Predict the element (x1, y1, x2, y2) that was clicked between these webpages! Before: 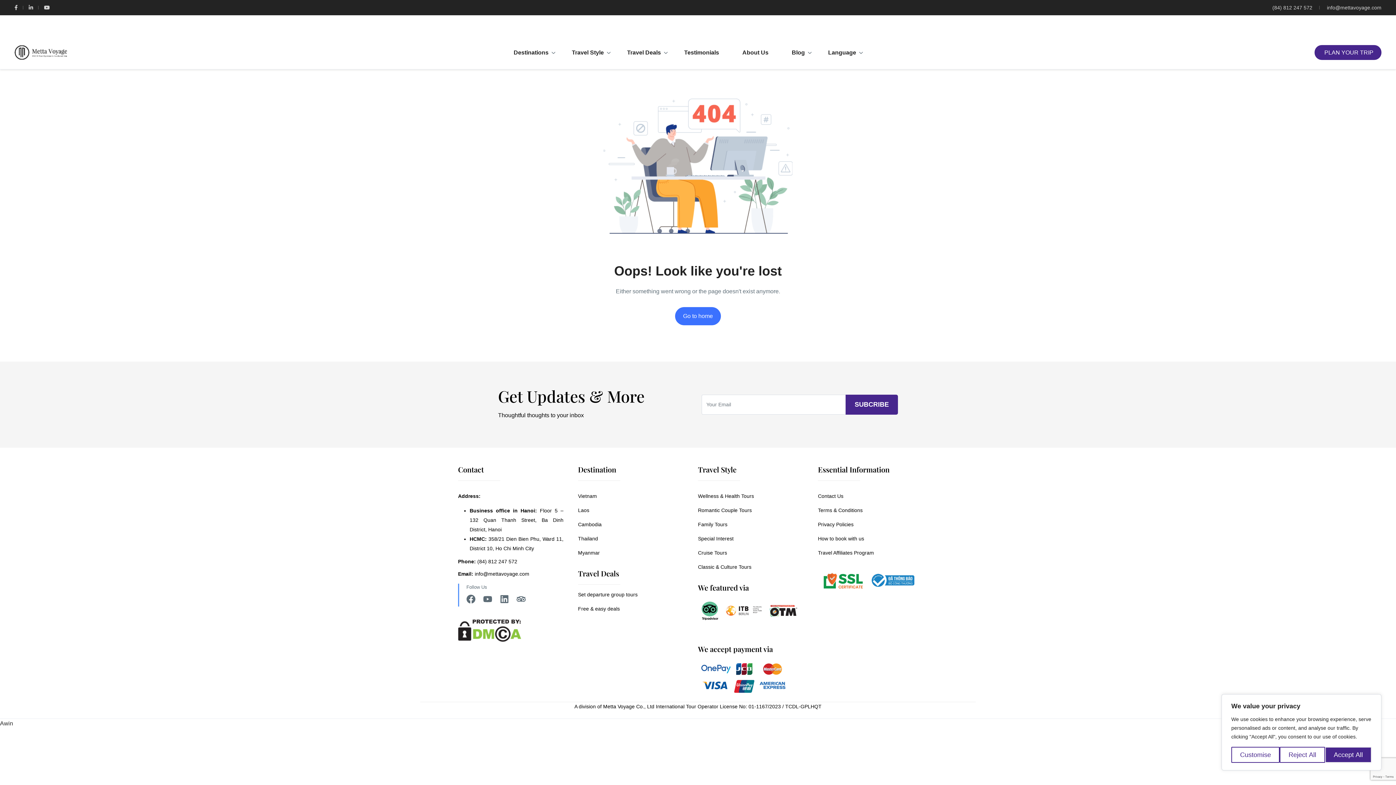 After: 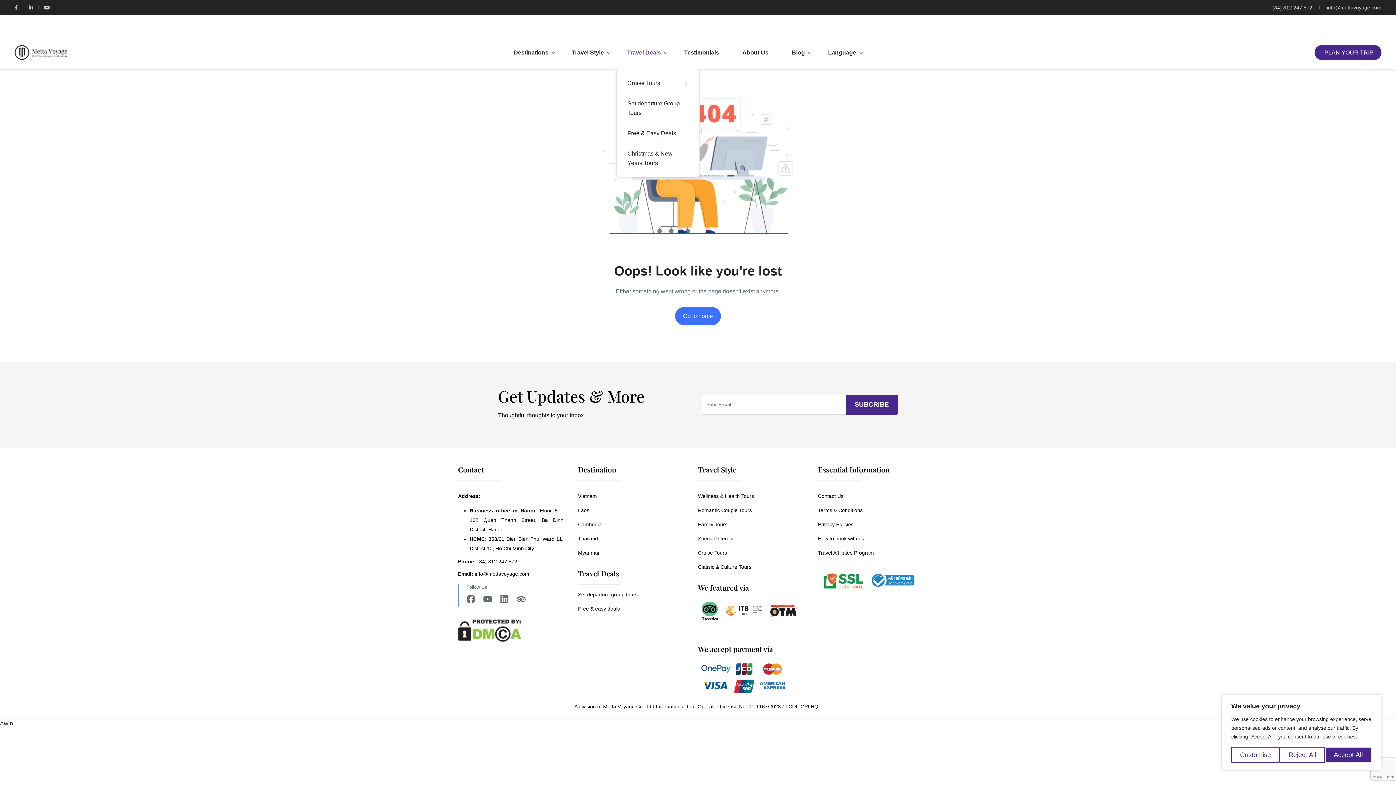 Action: bbox: (616, 36, 672, 68) label: Travel Deals